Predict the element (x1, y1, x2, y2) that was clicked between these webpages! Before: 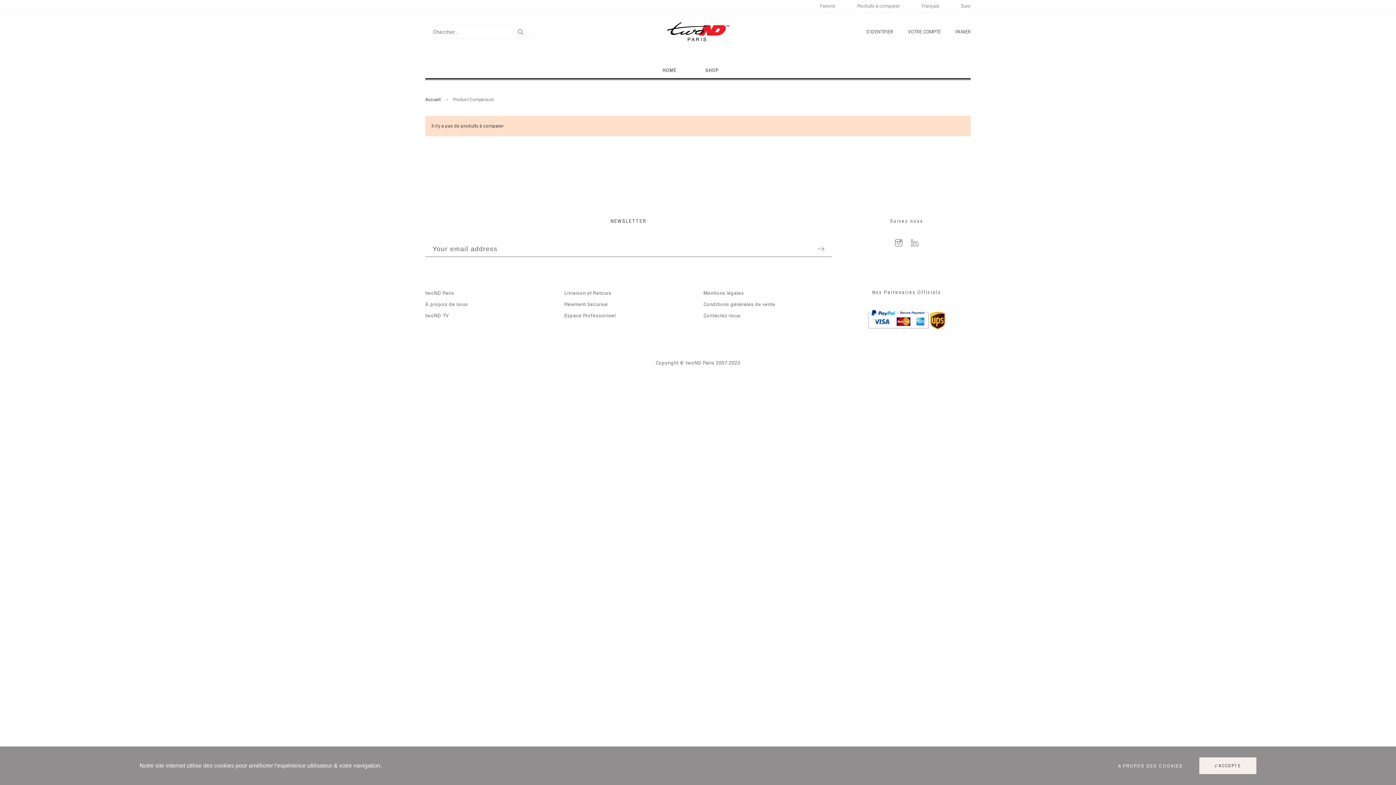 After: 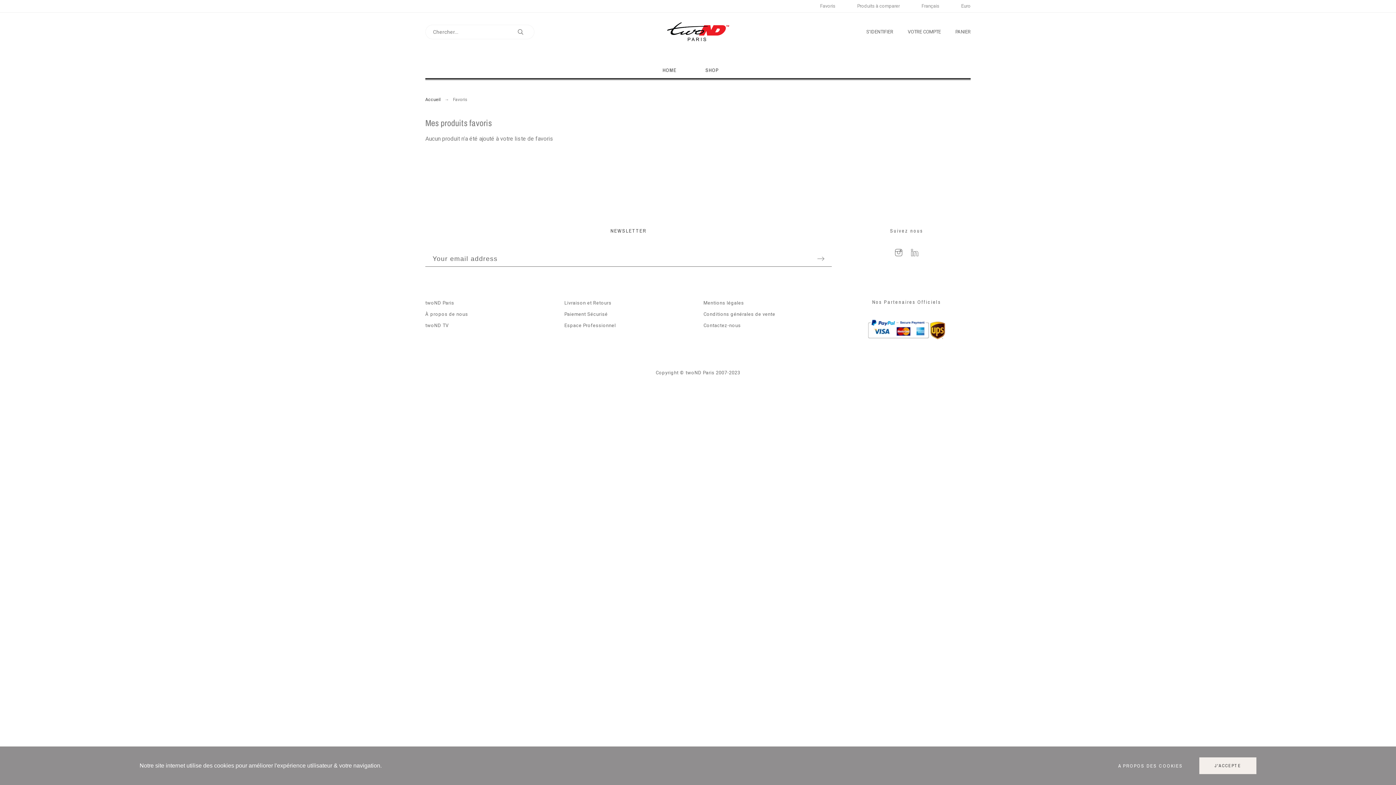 Action: bbox: (820, 1, 835, 10) label: Favoris